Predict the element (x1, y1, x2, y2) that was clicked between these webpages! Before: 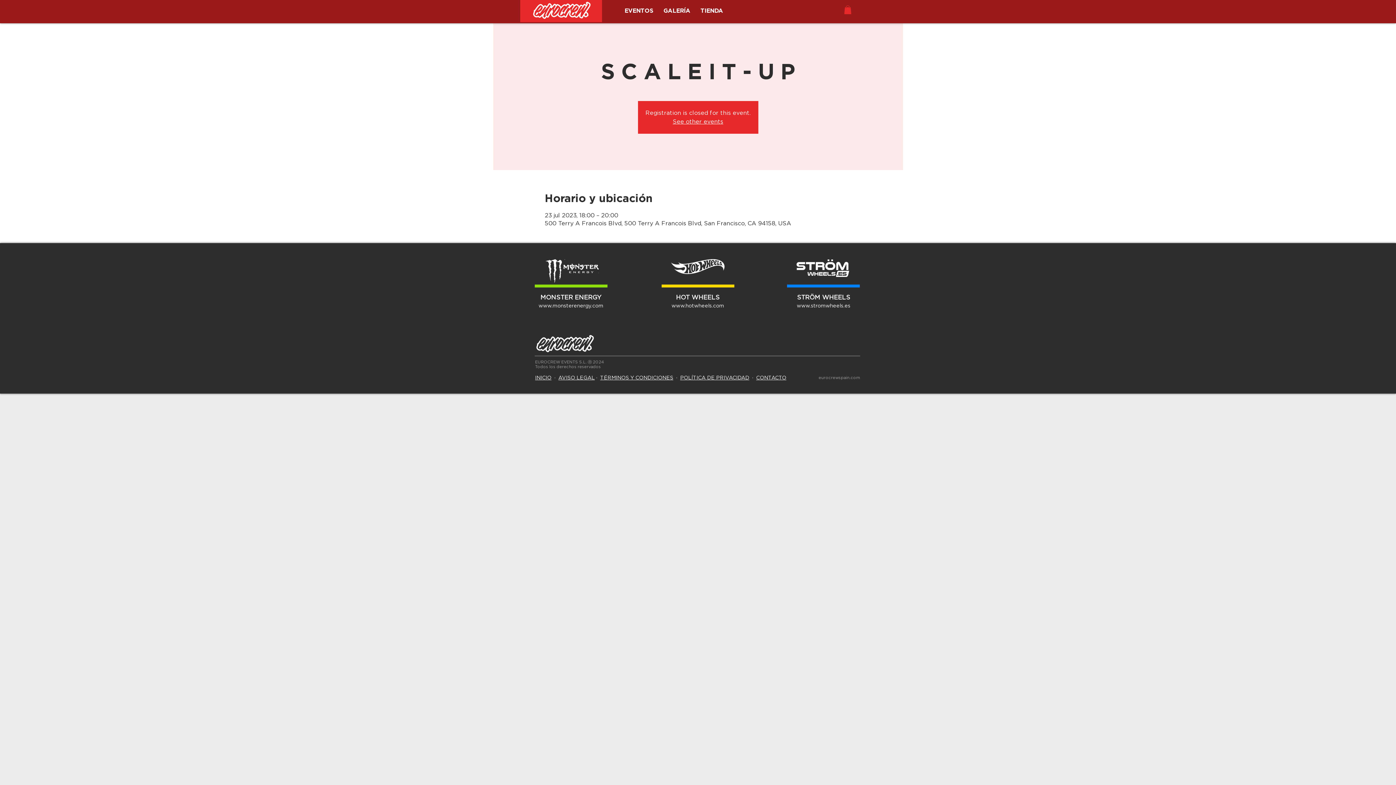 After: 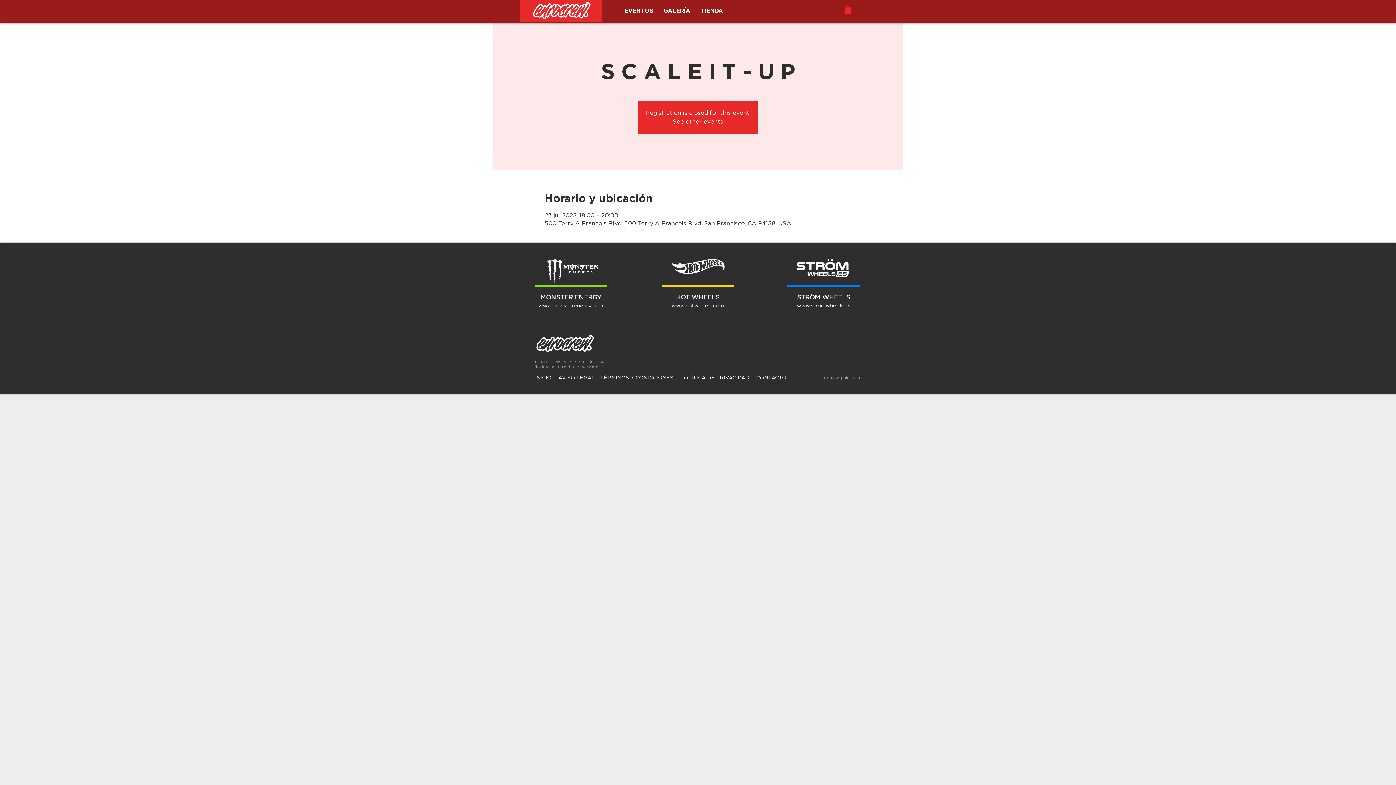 Action: bbox: (671, 303, 698, 308) label: www.hotw